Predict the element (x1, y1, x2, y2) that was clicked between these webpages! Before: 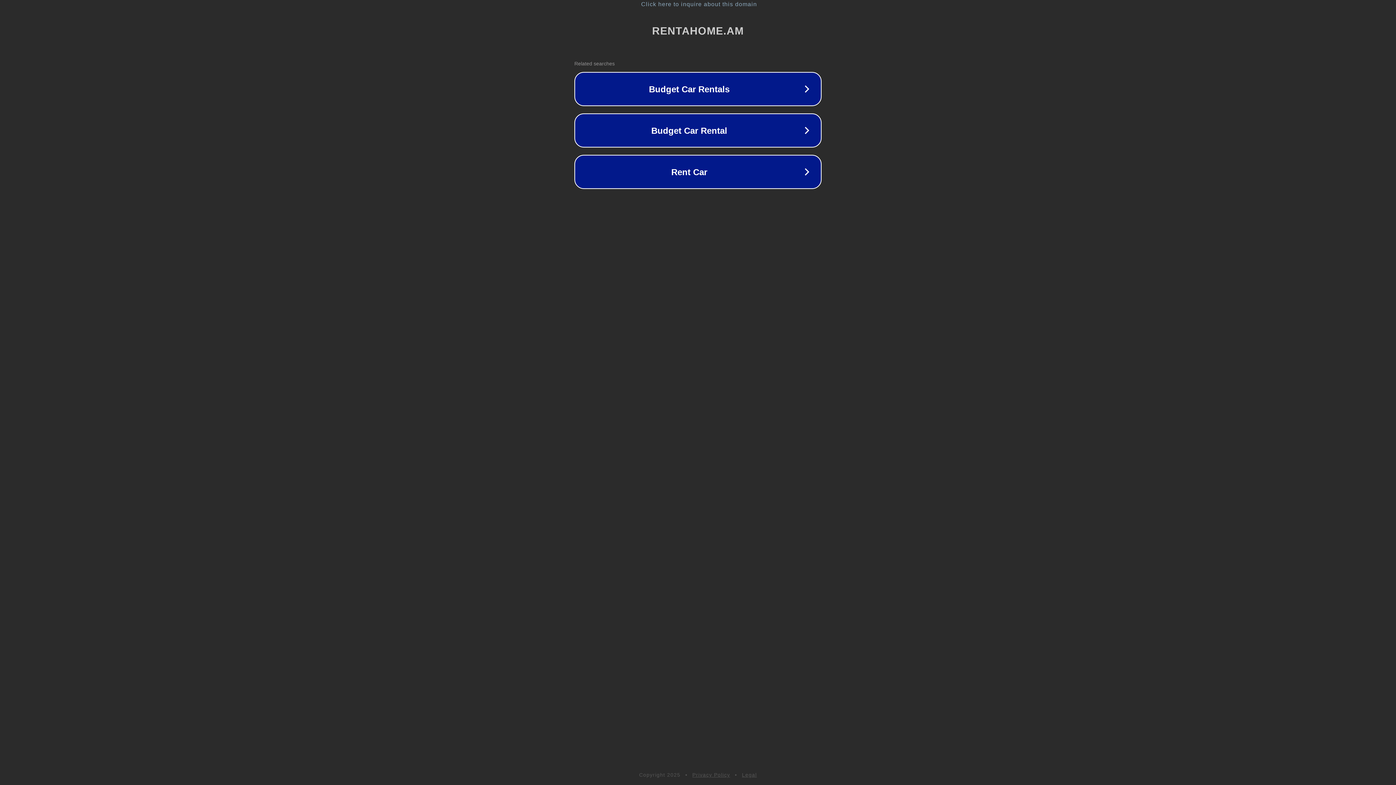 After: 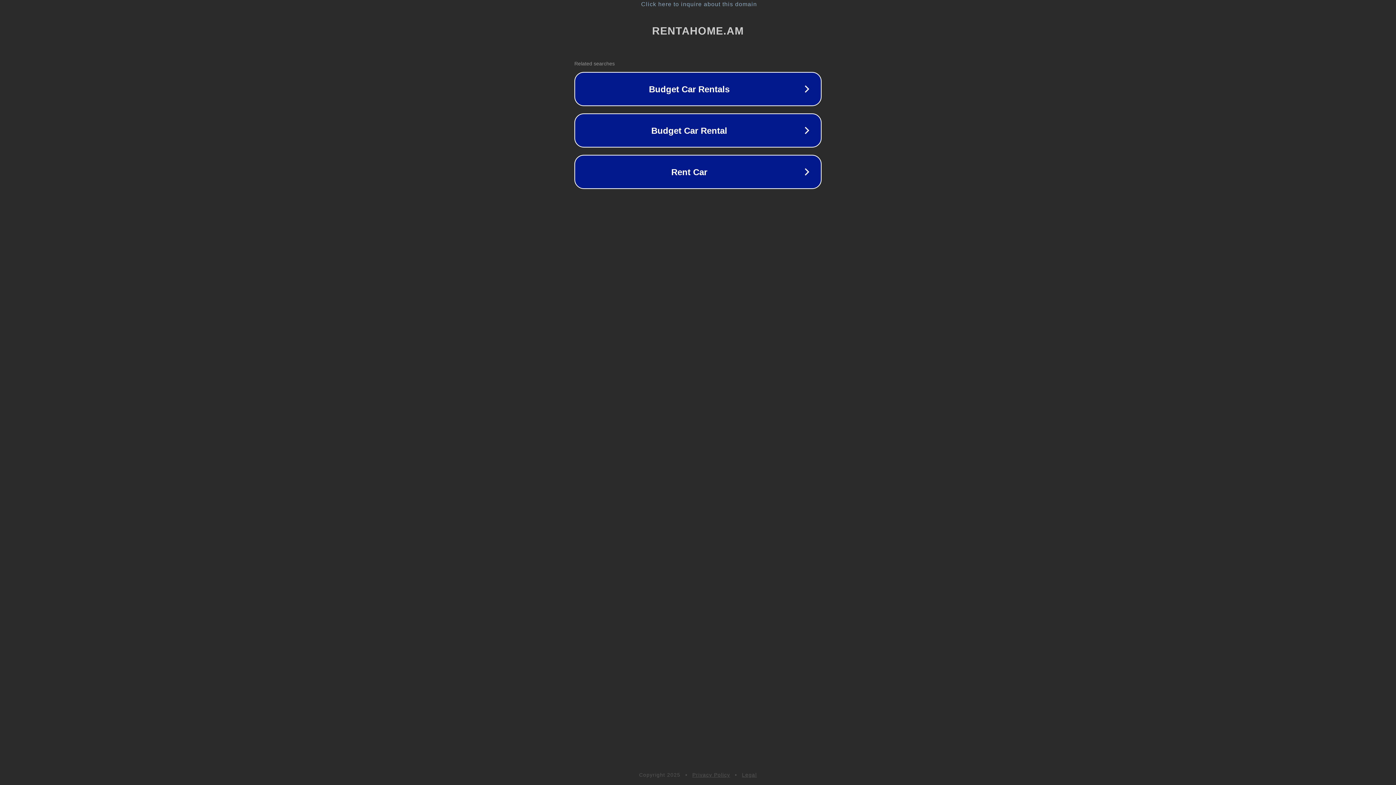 Action: label: Legal bbox: (742, 772, 757, 778)